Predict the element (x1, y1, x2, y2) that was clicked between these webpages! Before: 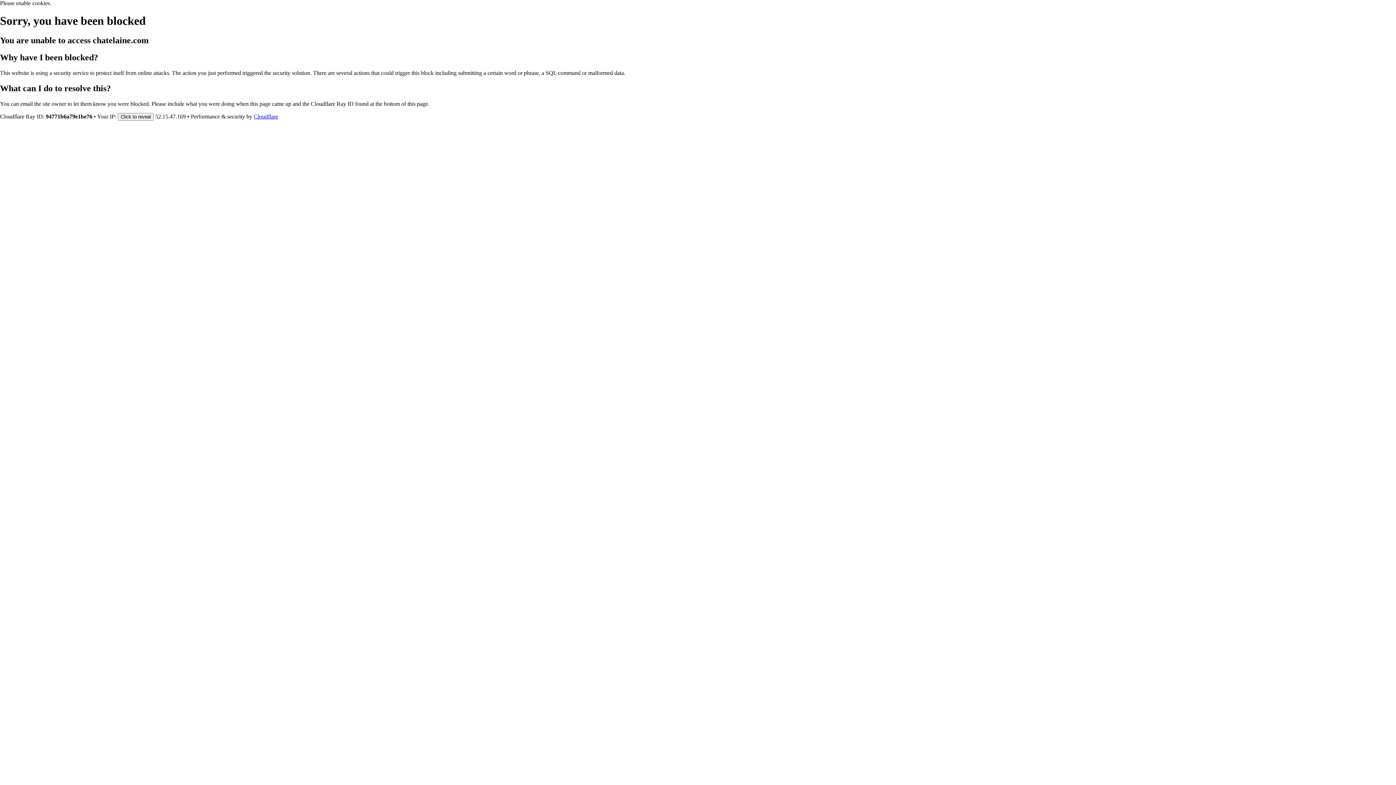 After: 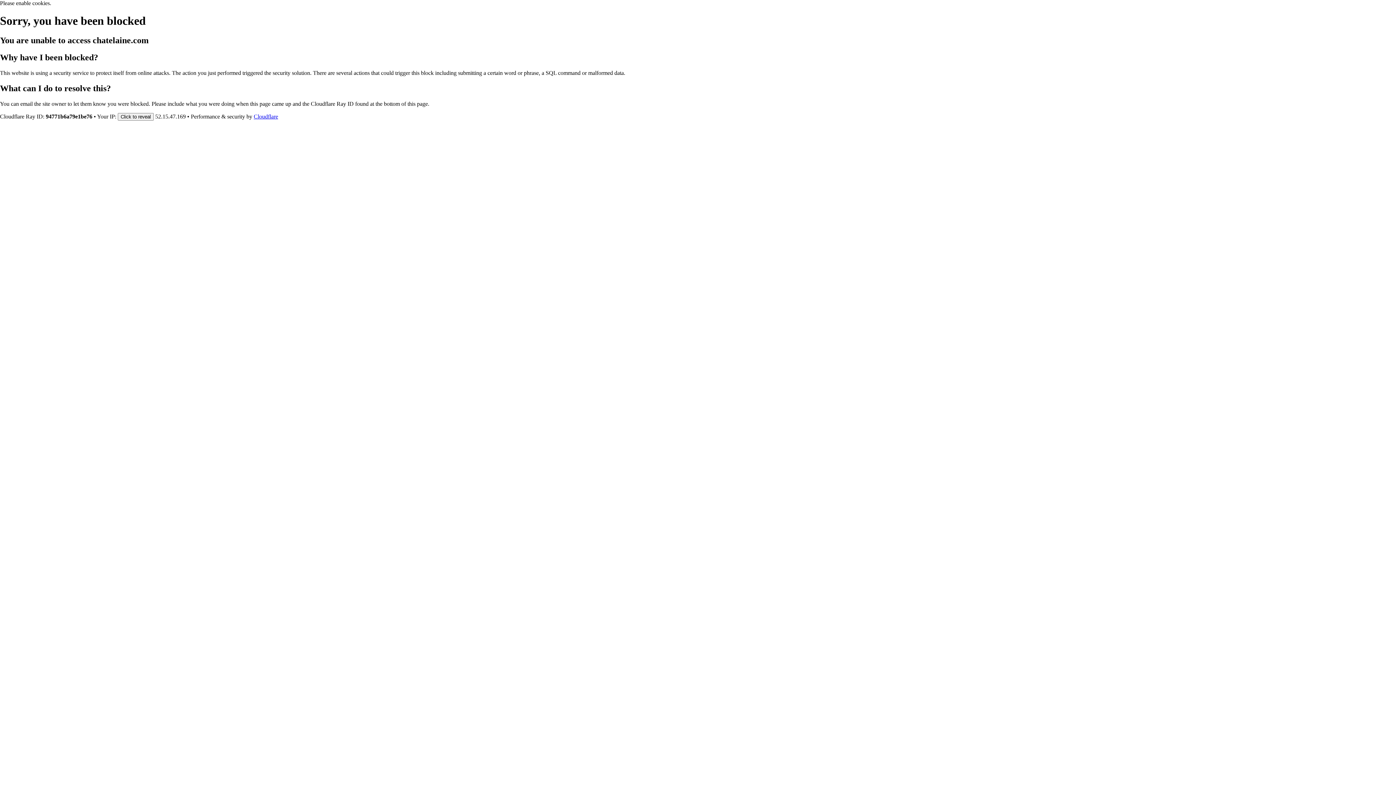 Action: bbox: (253, 113, 278, 119) label: Cloudflare